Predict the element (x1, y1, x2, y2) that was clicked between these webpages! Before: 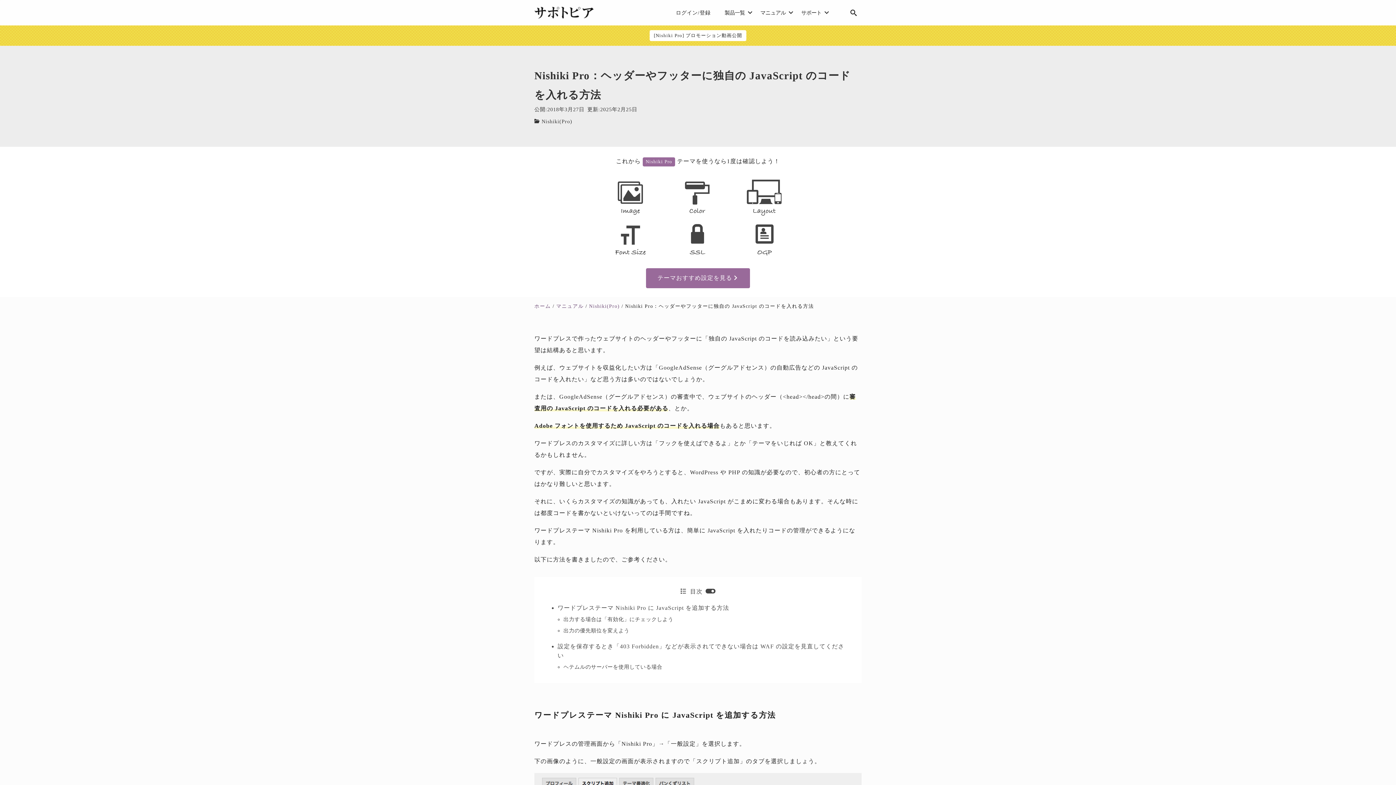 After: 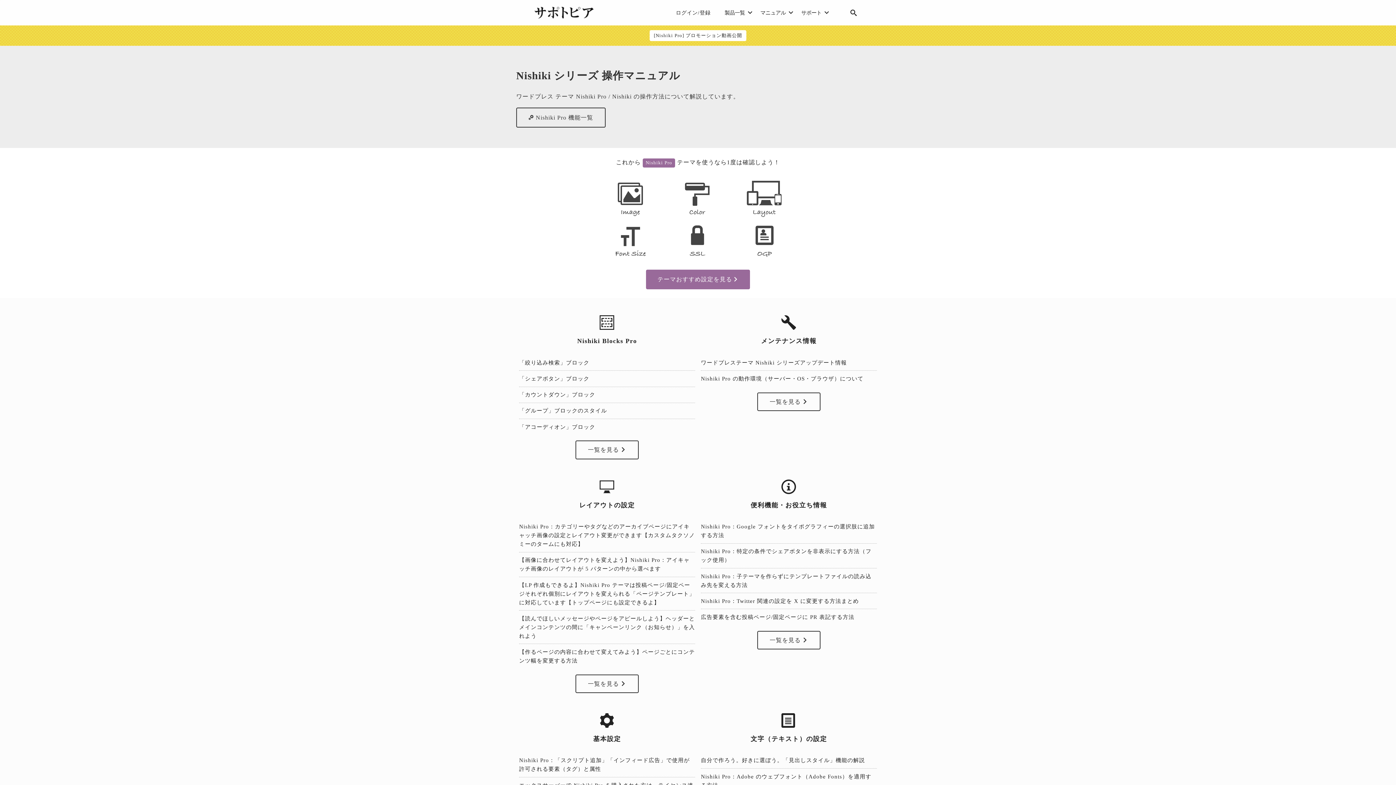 Action: label: Nishiki(Pro) bbox: (589, 303, 619, 309)